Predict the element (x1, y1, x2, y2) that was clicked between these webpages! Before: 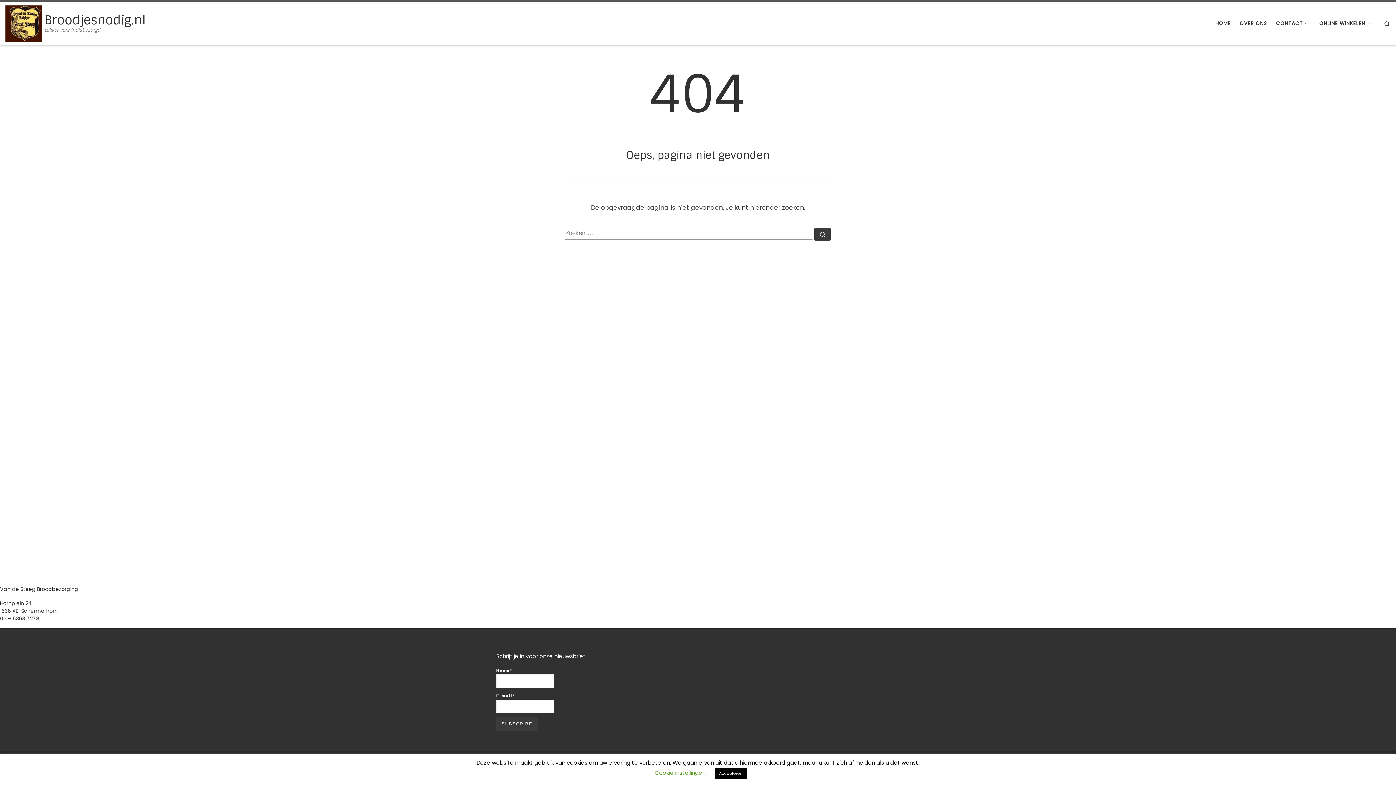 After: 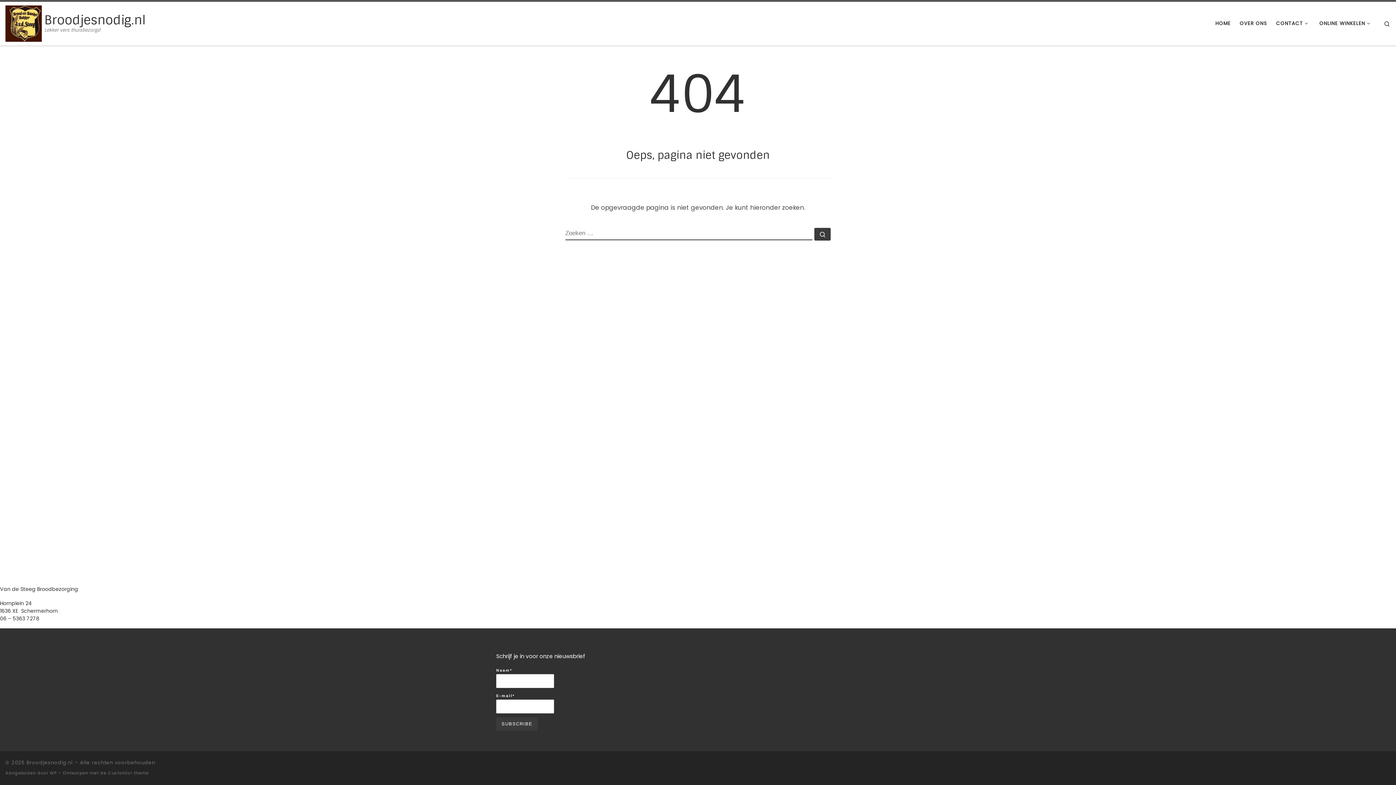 Action: bbox: (714, 768, 746, 779) label: Accepteren